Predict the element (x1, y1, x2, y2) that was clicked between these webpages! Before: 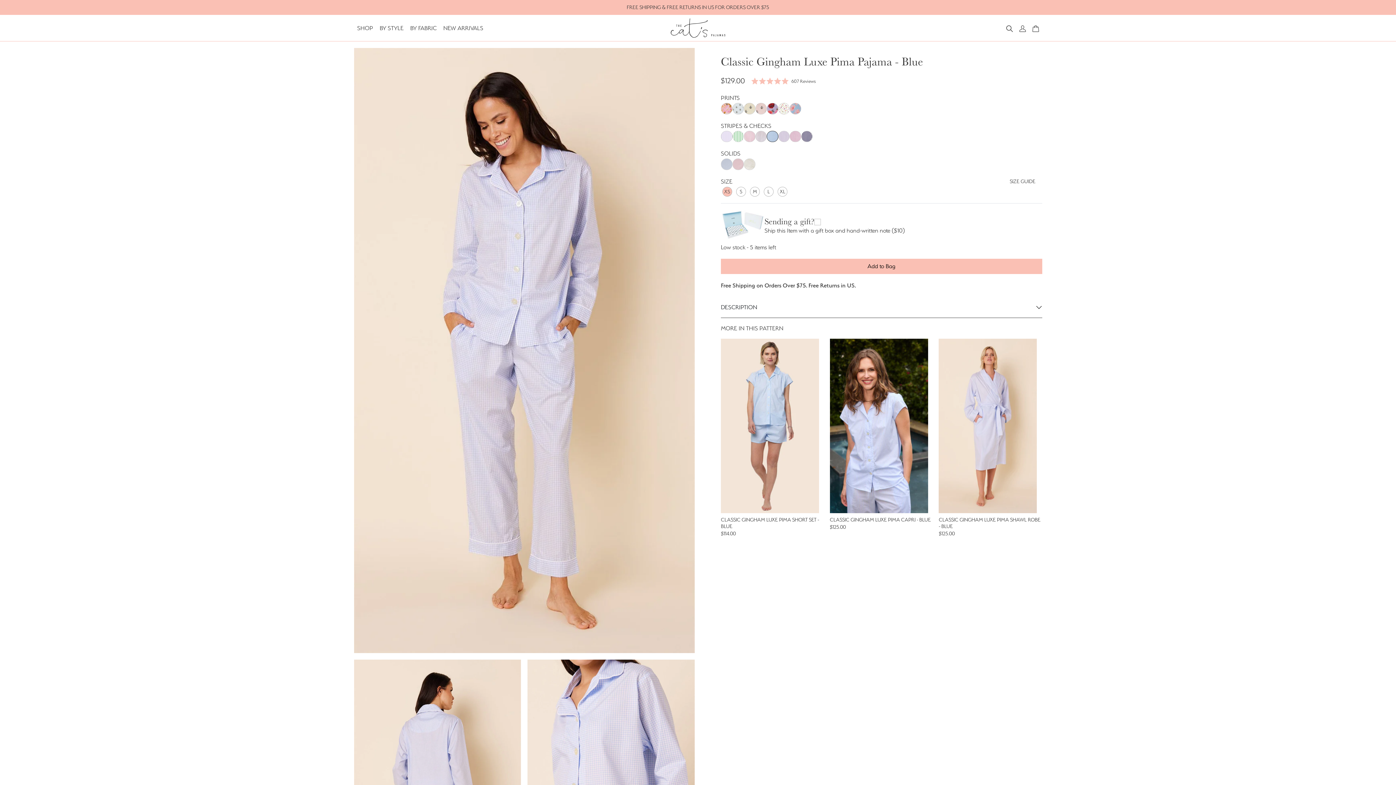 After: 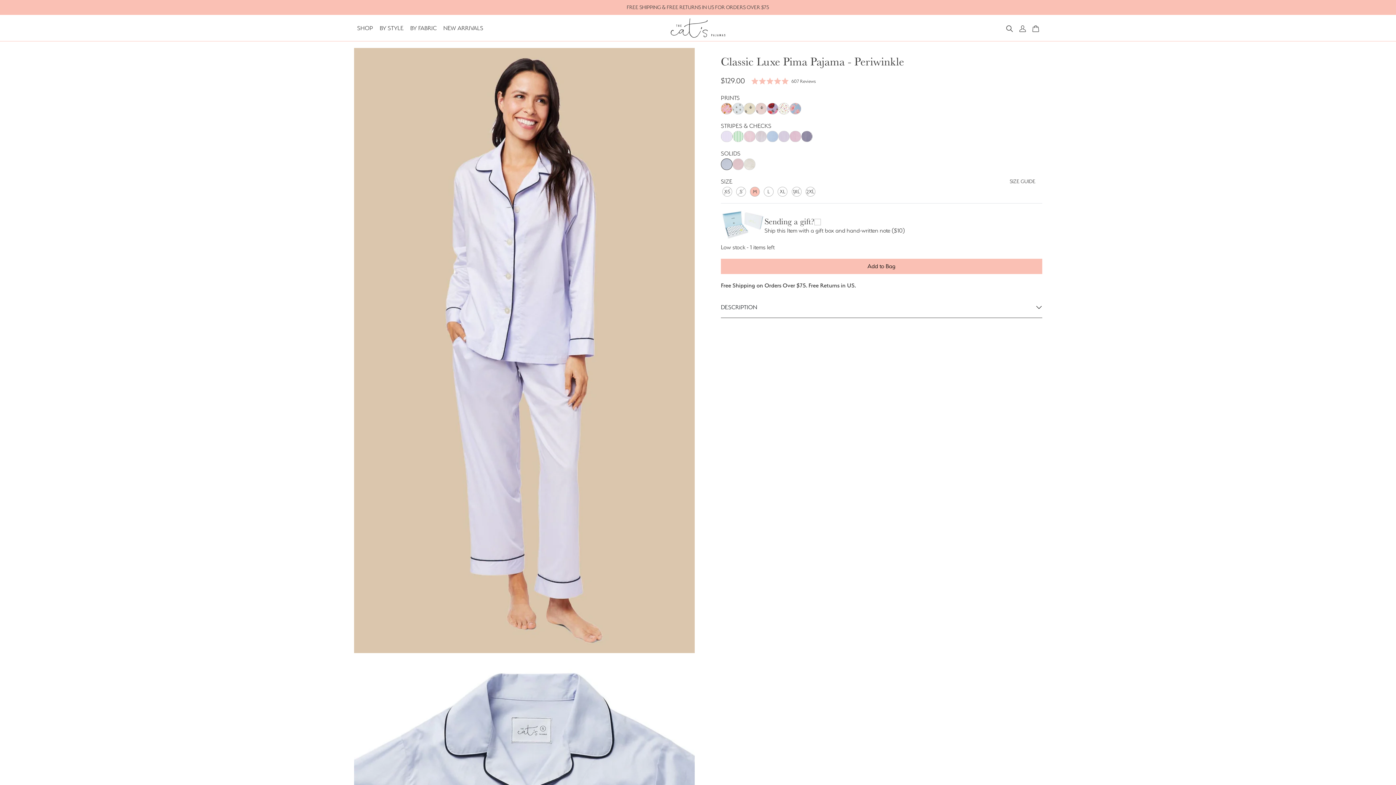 Action: label: Classic Luxe Periwinkle/Navy bbox: (721, 158, 732, 170)